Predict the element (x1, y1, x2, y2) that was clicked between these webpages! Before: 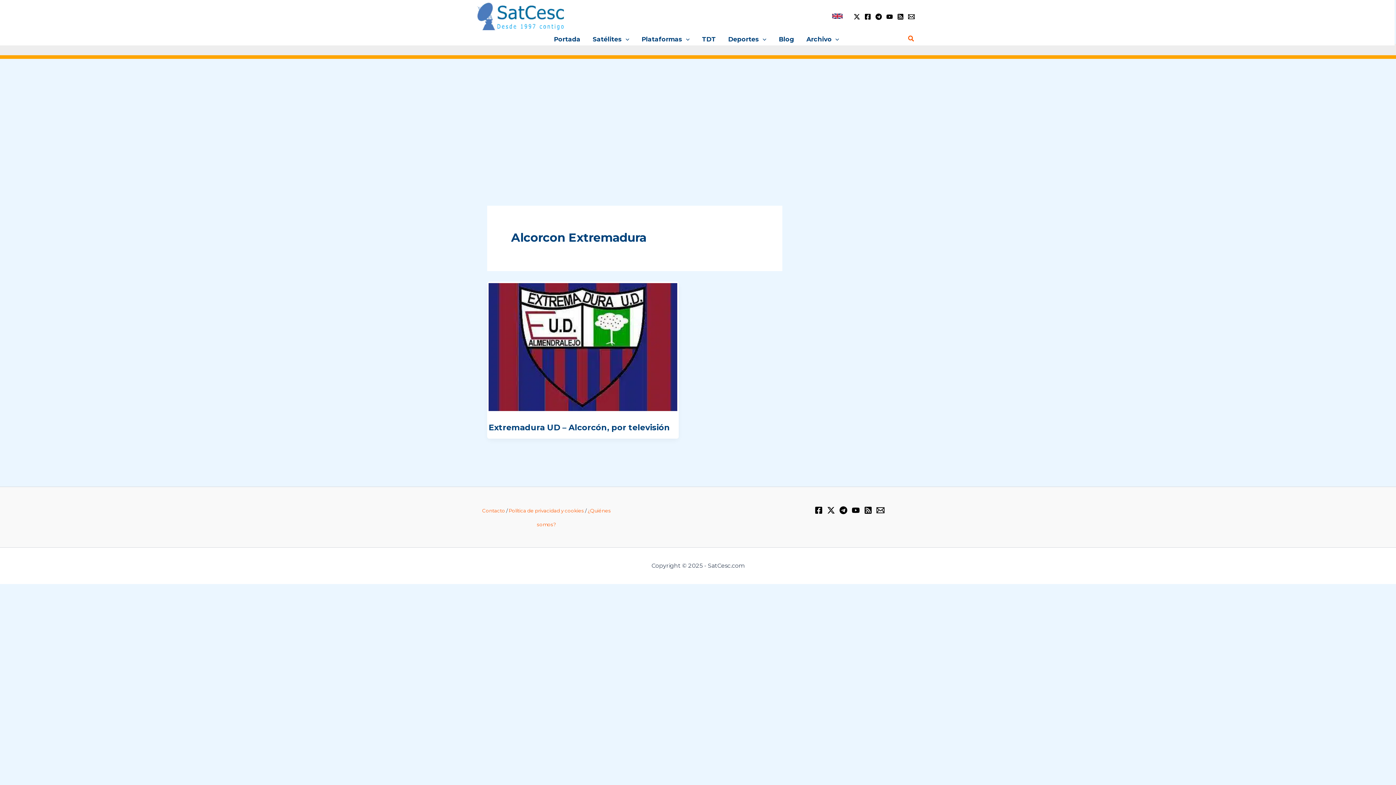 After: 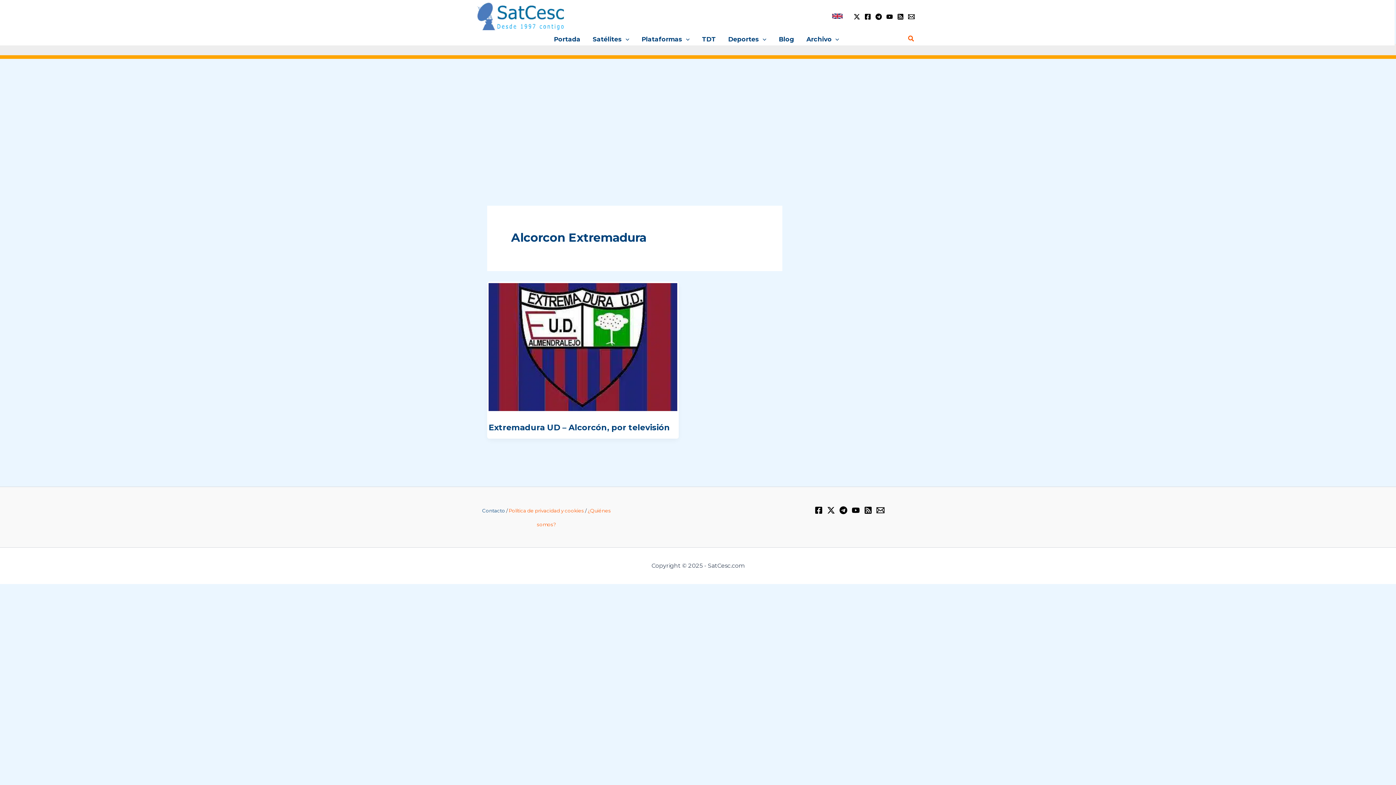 Action: label: Contacto bbox: (482, 508, 505, 513)